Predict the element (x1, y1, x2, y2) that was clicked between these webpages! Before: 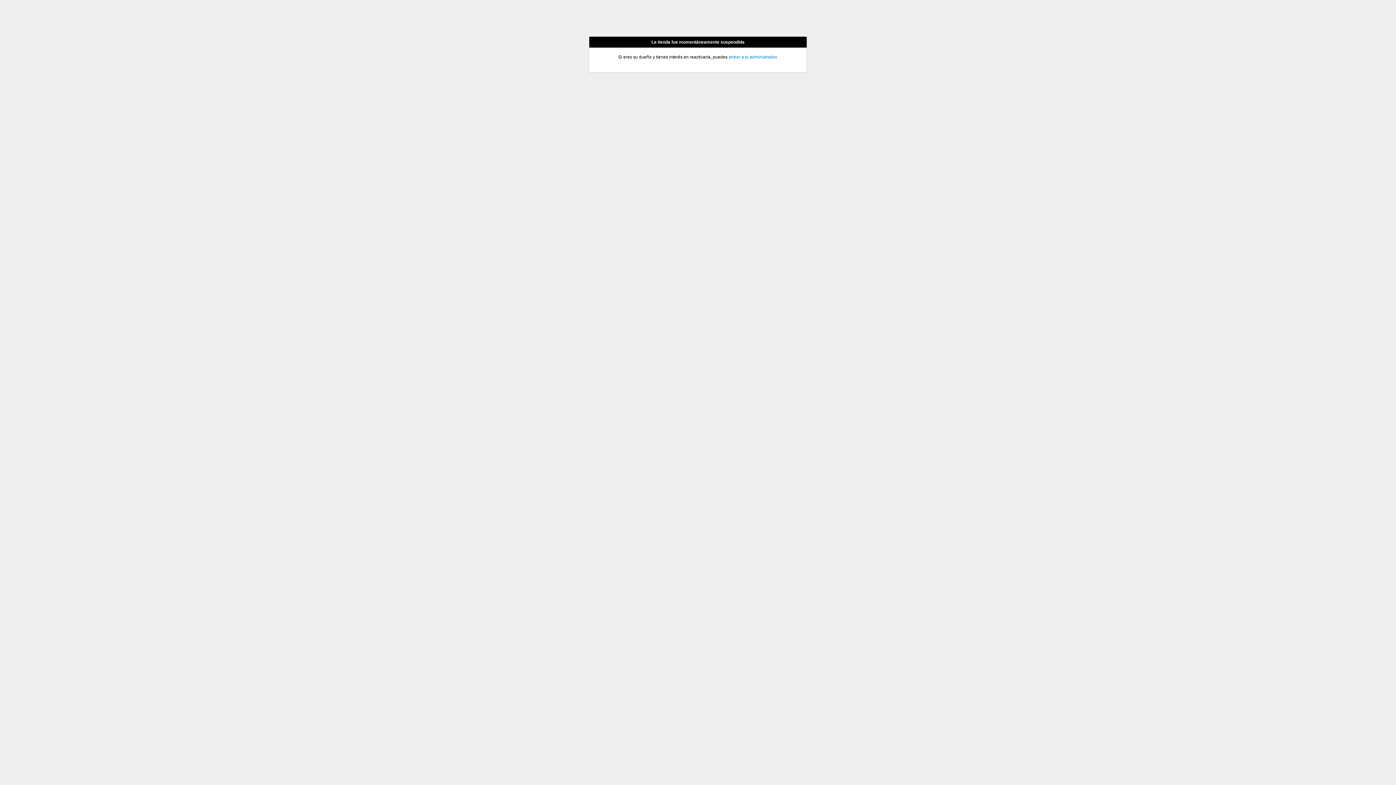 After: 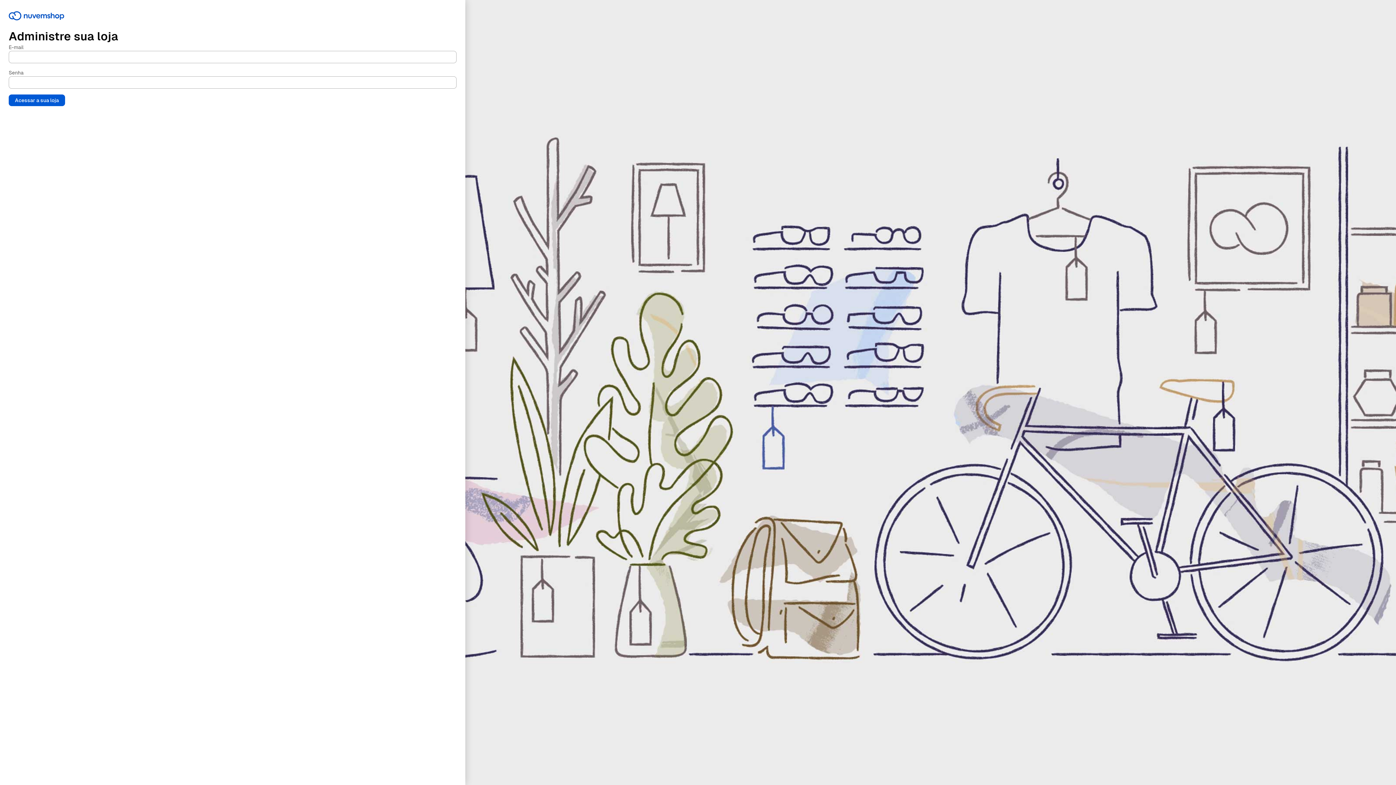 Action: label: entrar a tu administrador bbox: (728, 54, 776, 59)